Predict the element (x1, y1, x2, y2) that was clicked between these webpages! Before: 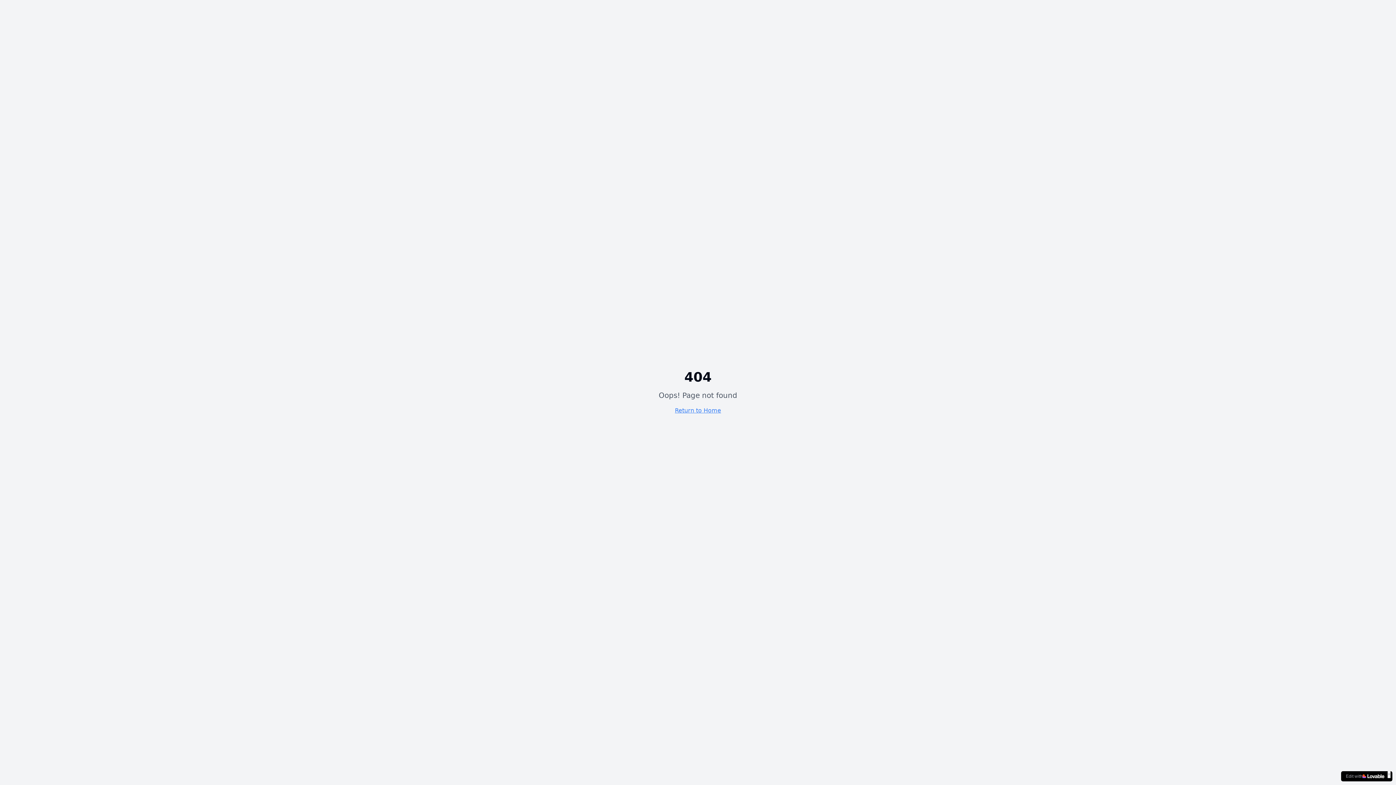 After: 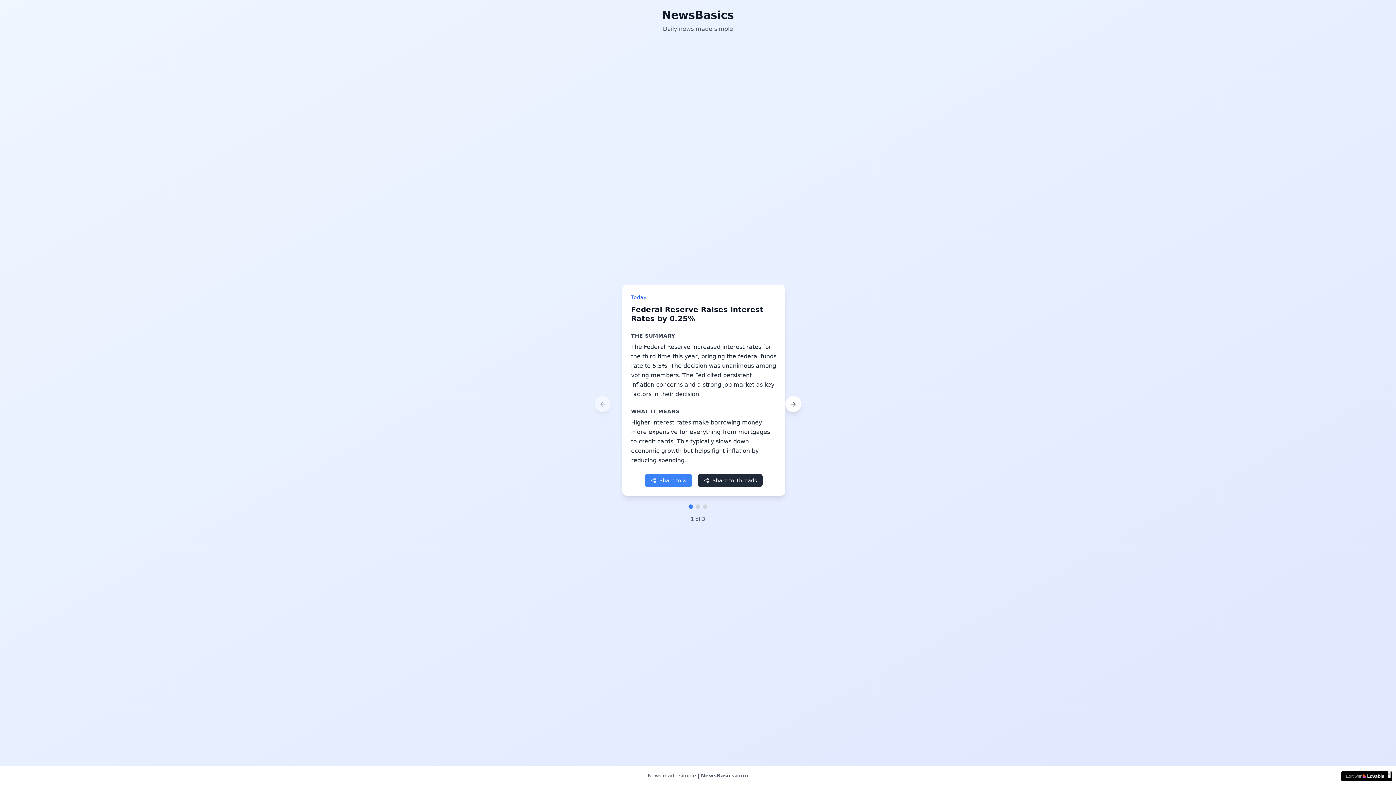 Action: label: Return to Home bbox: (675, 407, 721, 414)